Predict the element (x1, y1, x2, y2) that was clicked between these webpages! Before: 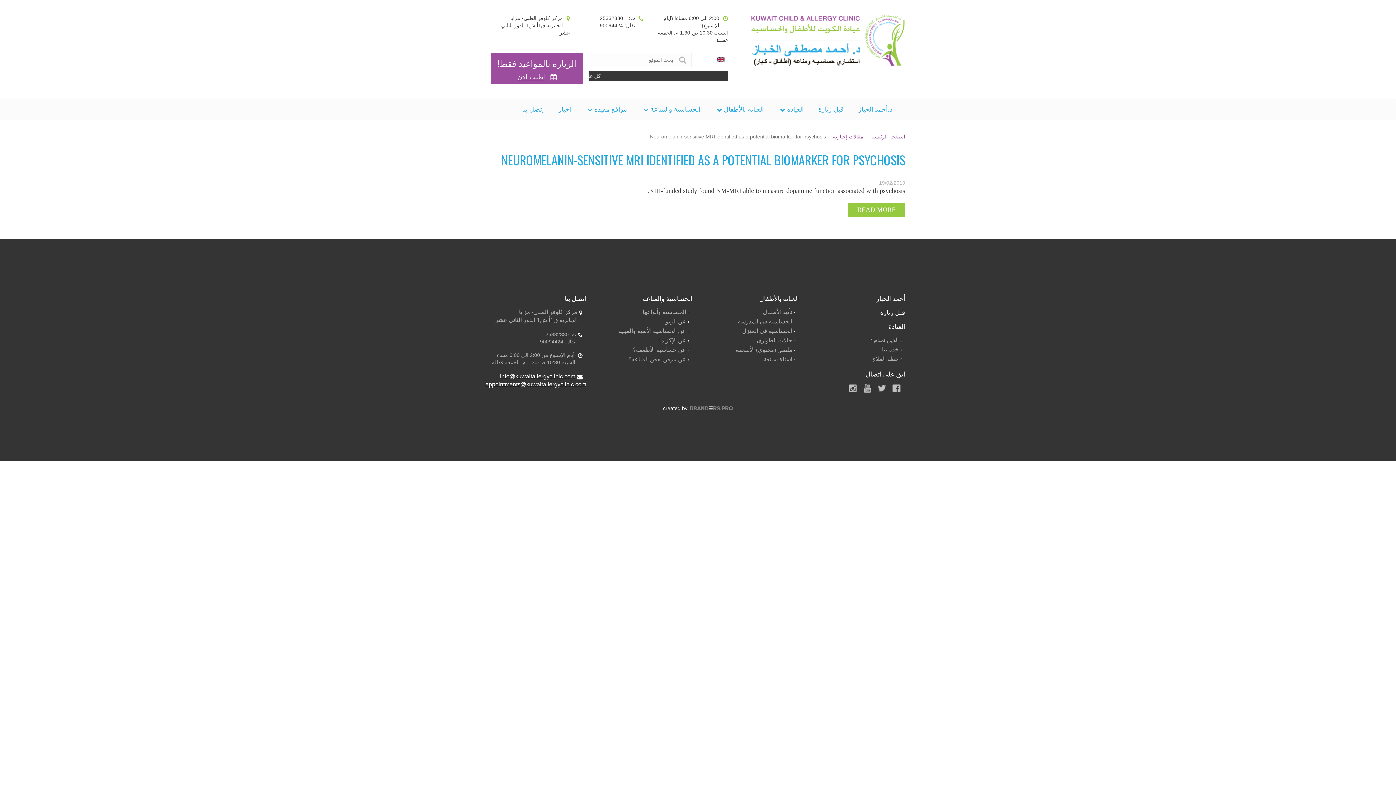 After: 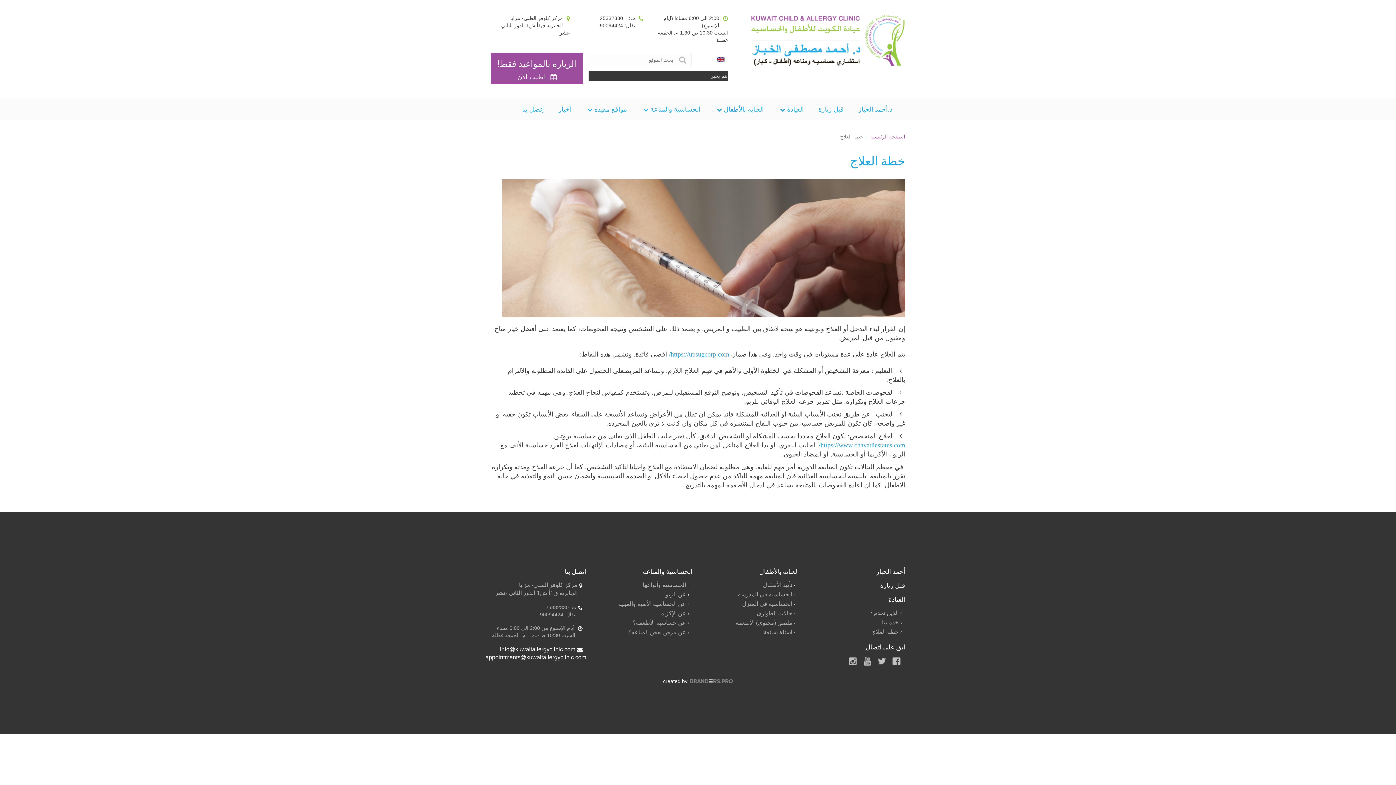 Action: label: خطة العلاج bbox: (872, 356, 898, 362)